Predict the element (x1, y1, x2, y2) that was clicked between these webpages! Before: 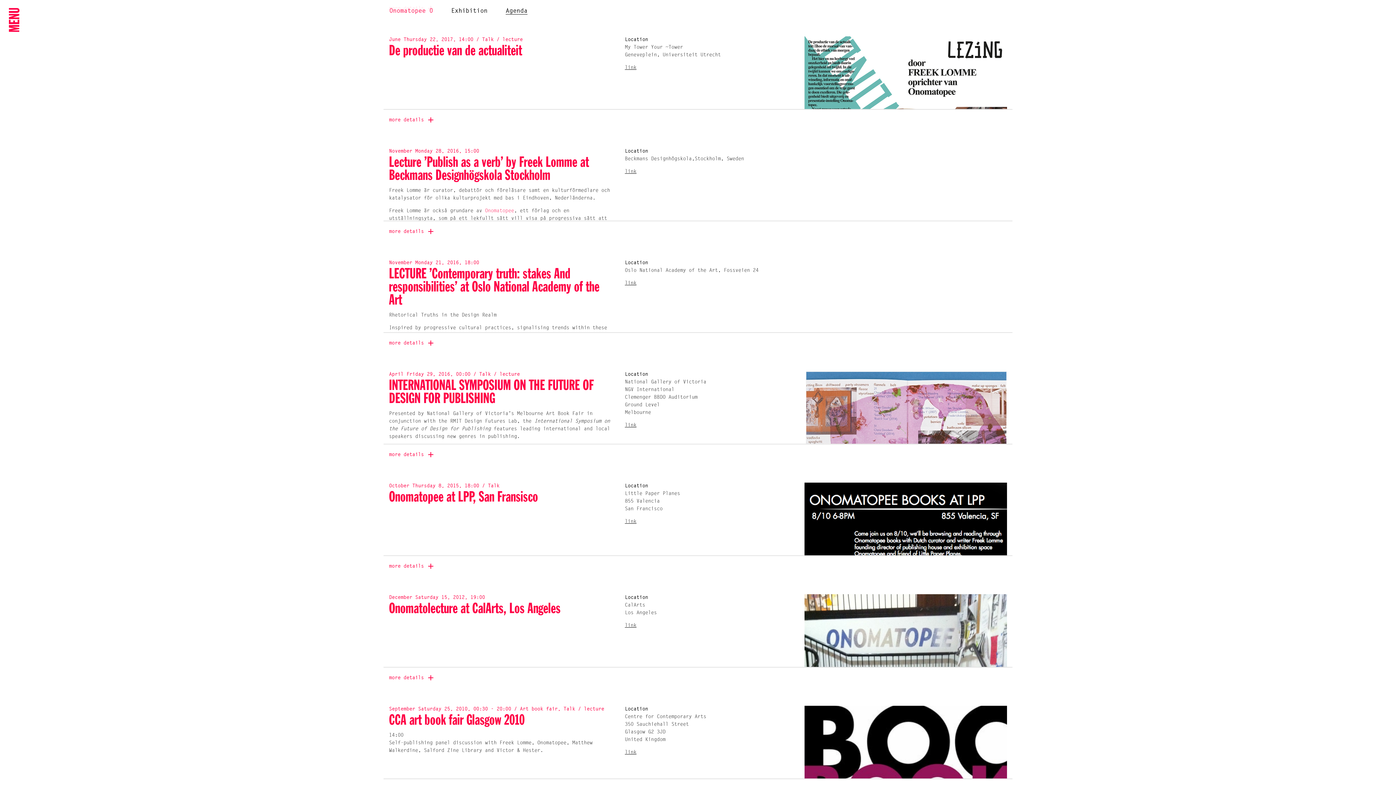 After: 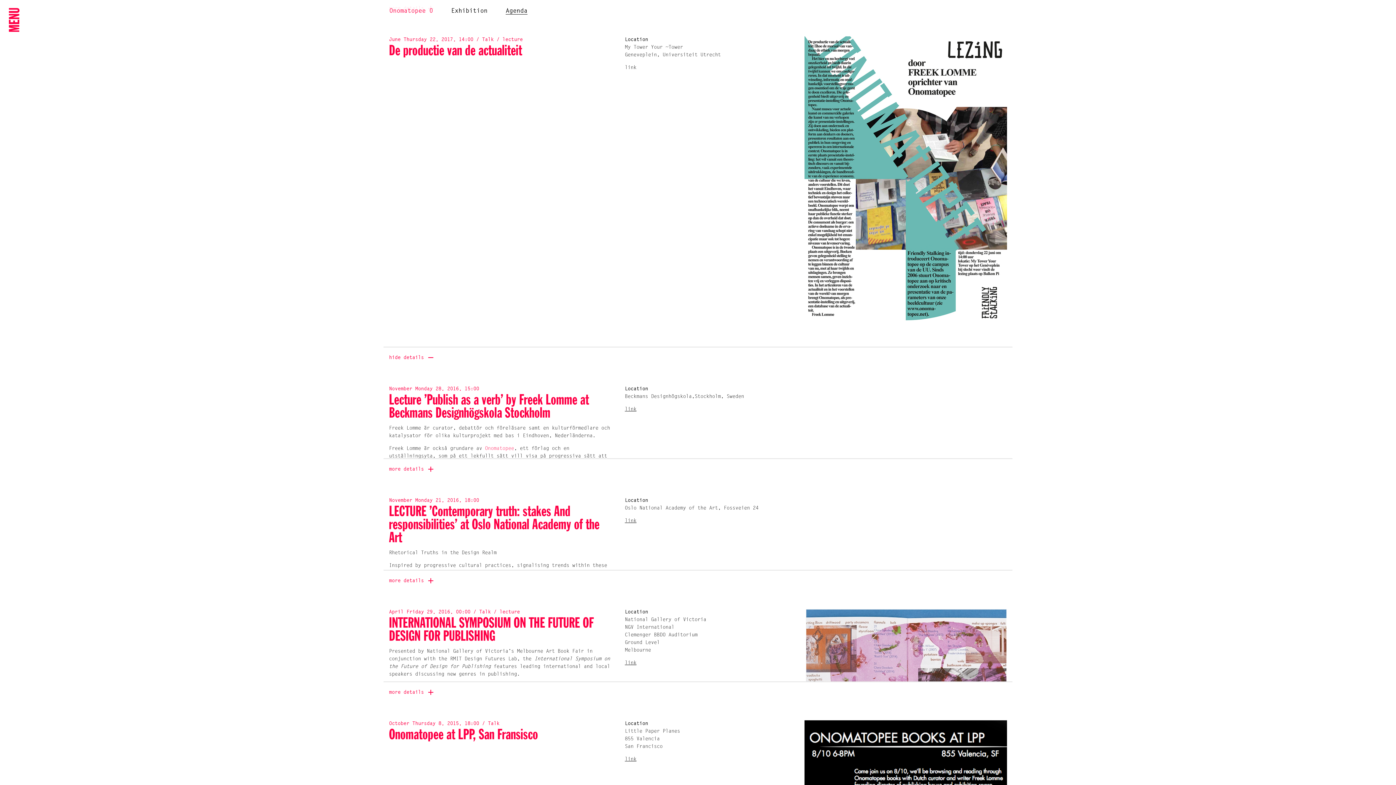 Action: bbox: (625, 65, 636, 70) label: link